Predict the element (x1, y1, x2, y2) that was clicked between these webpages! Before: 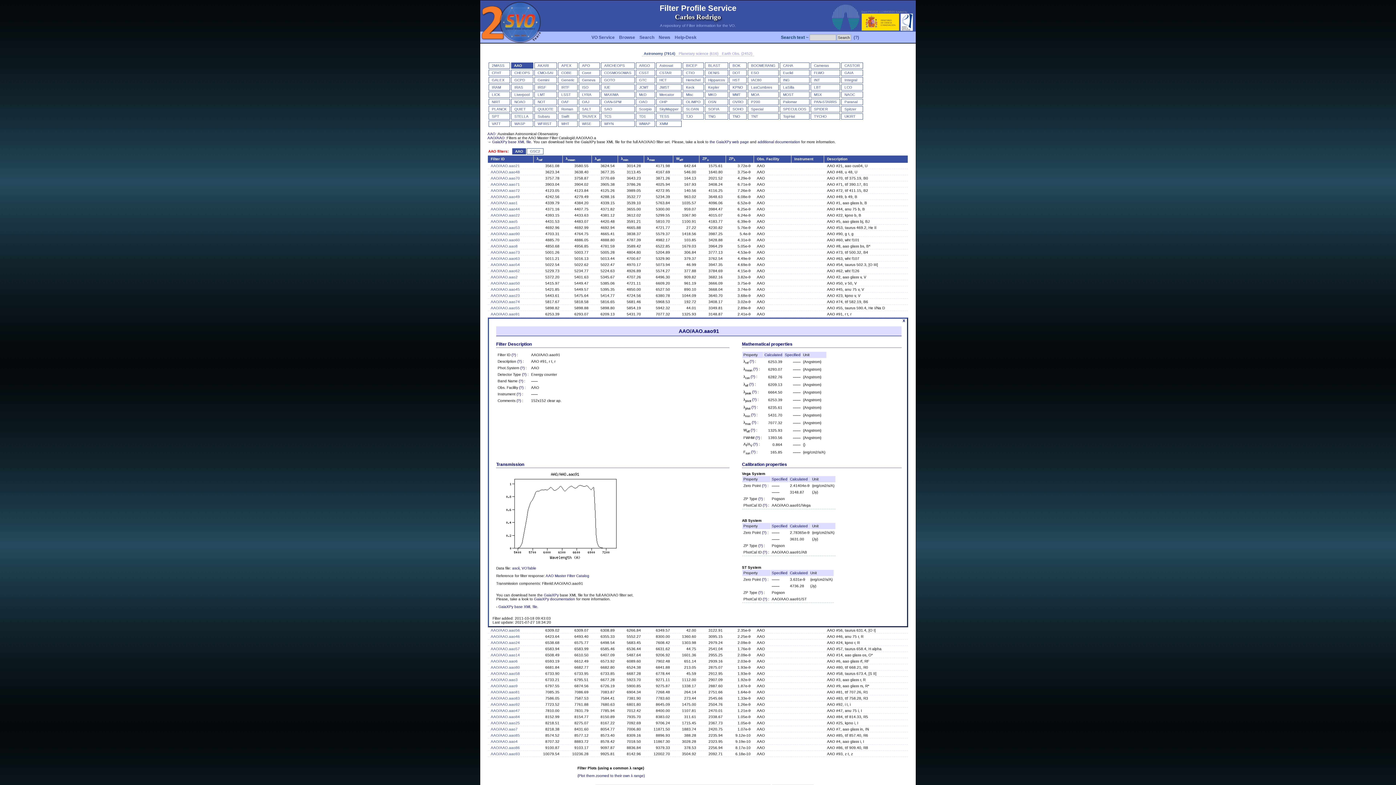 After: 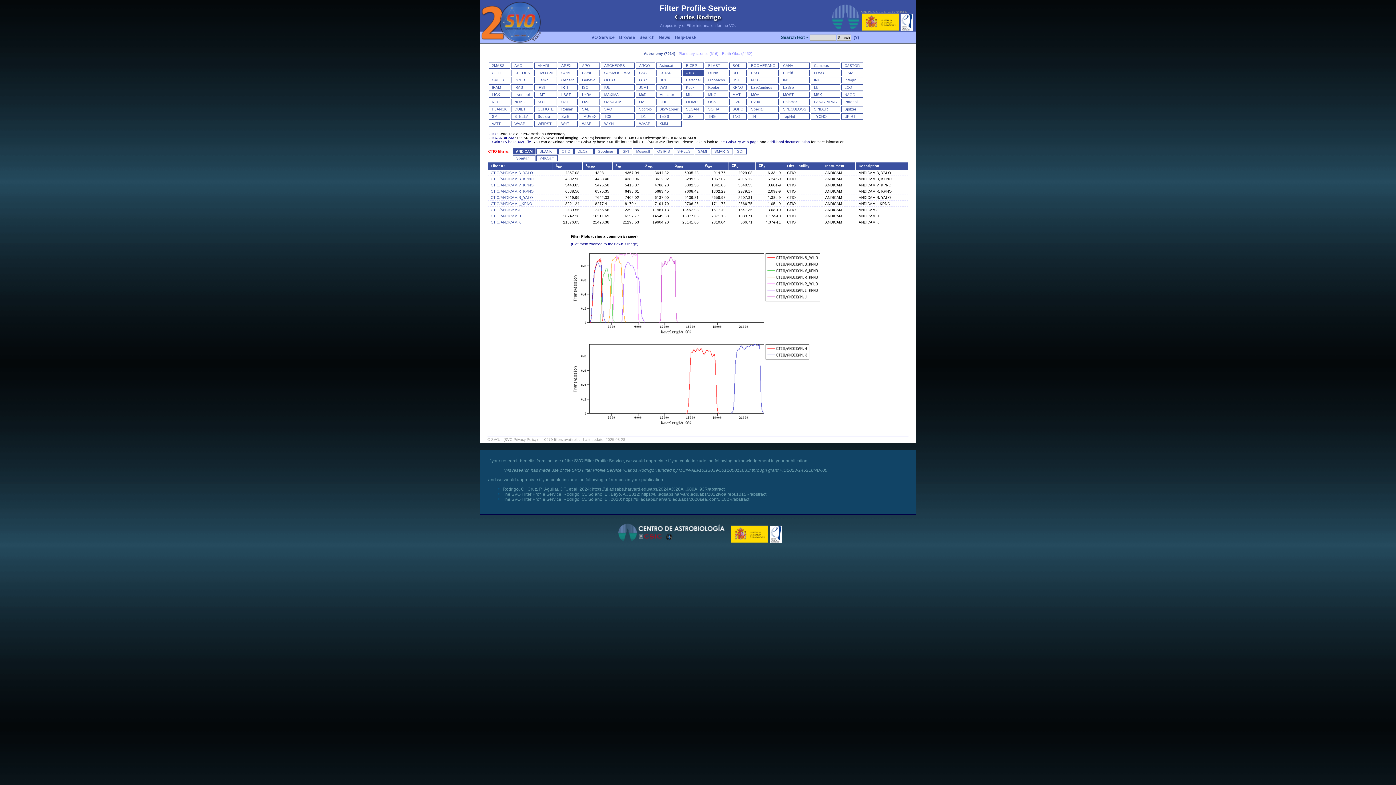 Action: label: CTIO bbox: (686, 70, 694, 74)